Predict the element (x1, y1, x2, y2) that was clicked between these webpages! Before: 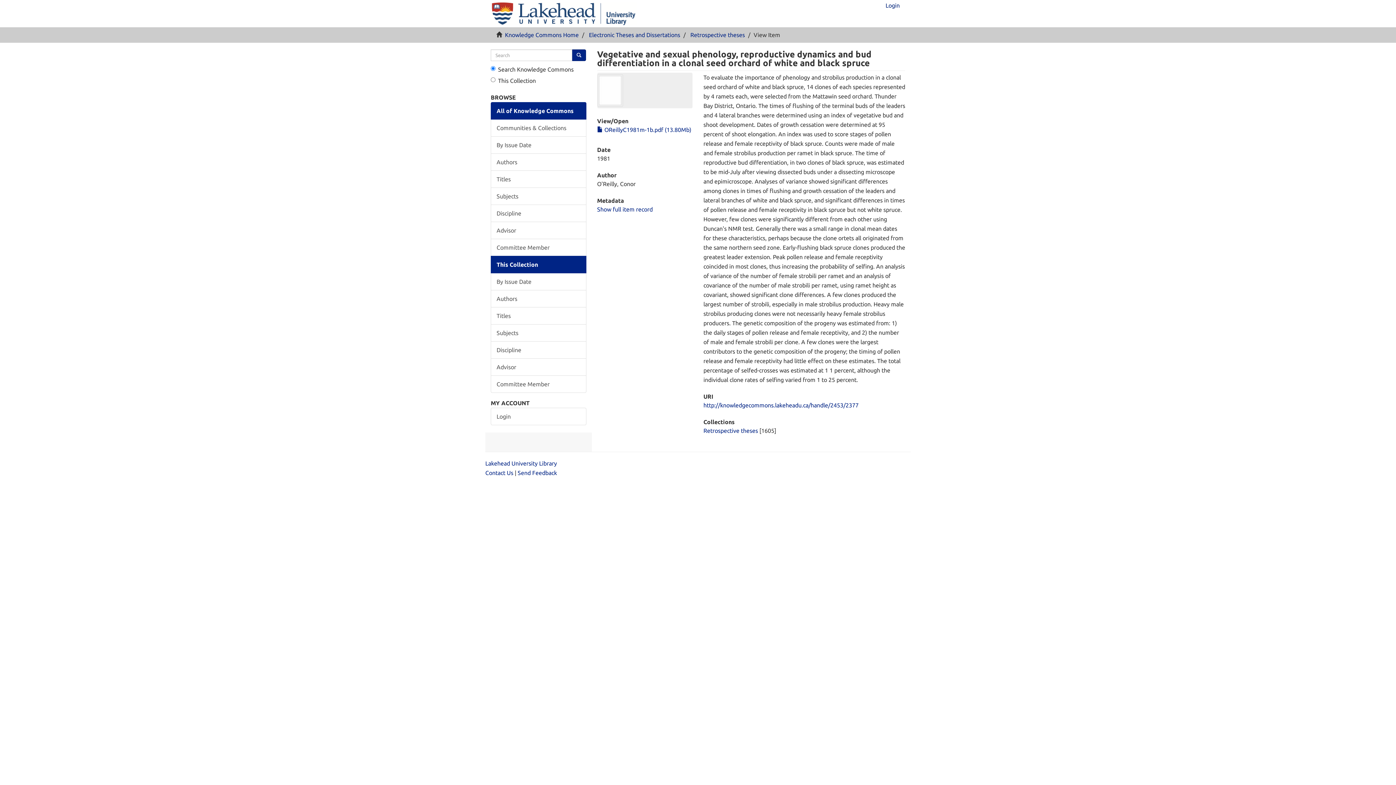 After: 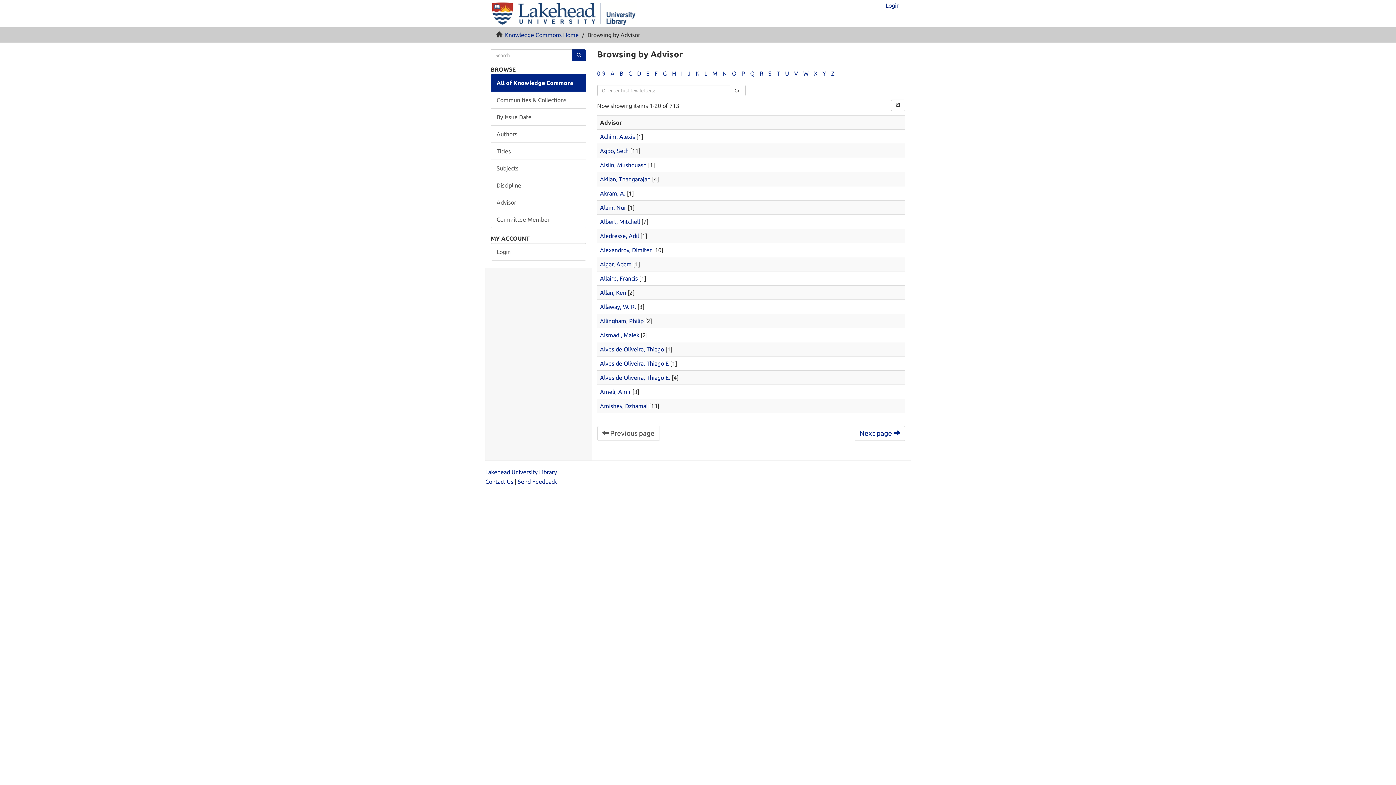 Action: bbox: (490, 221, 586, 239) label: Advisor